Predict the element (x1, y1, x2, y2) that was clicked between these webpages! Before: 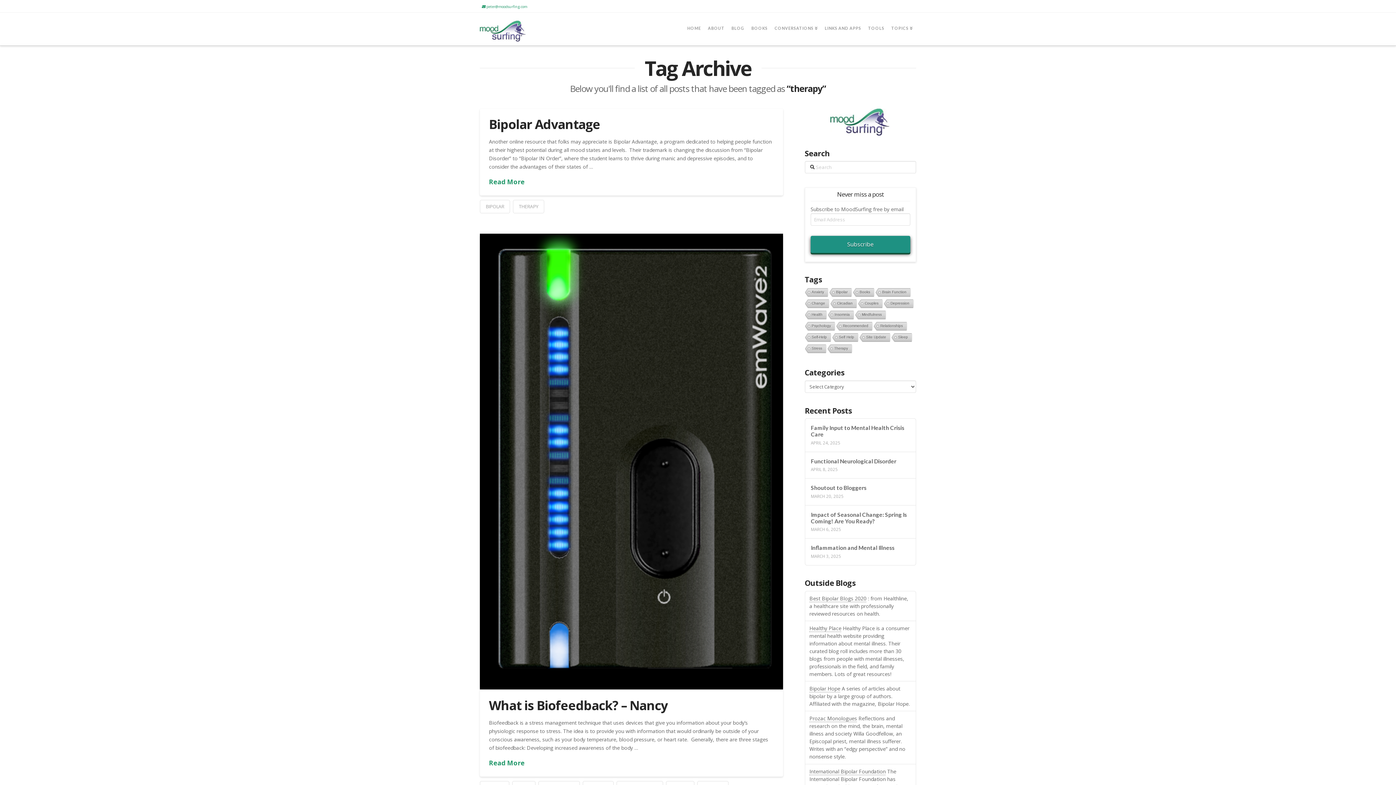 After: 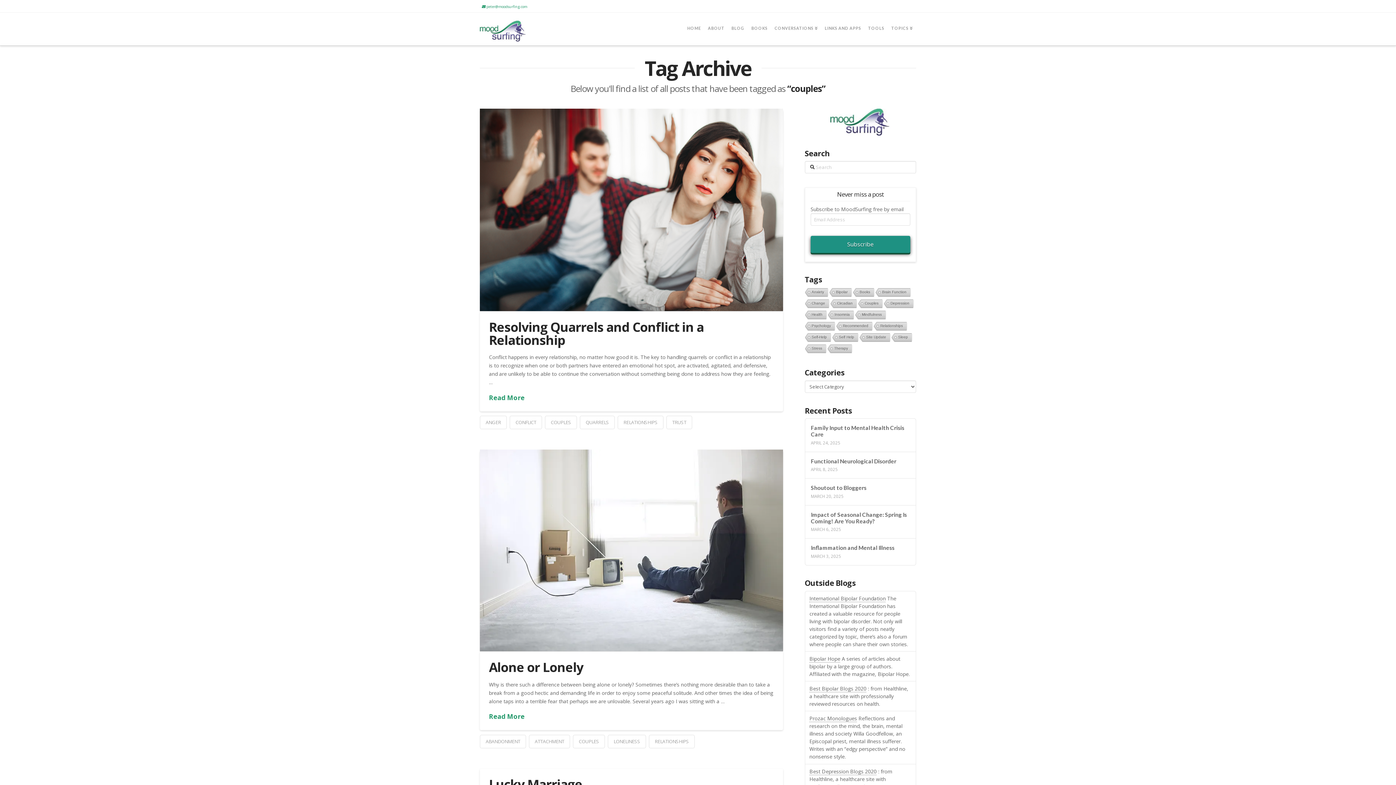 Action: bbox: (857, 299, 882, 308) label: Couples